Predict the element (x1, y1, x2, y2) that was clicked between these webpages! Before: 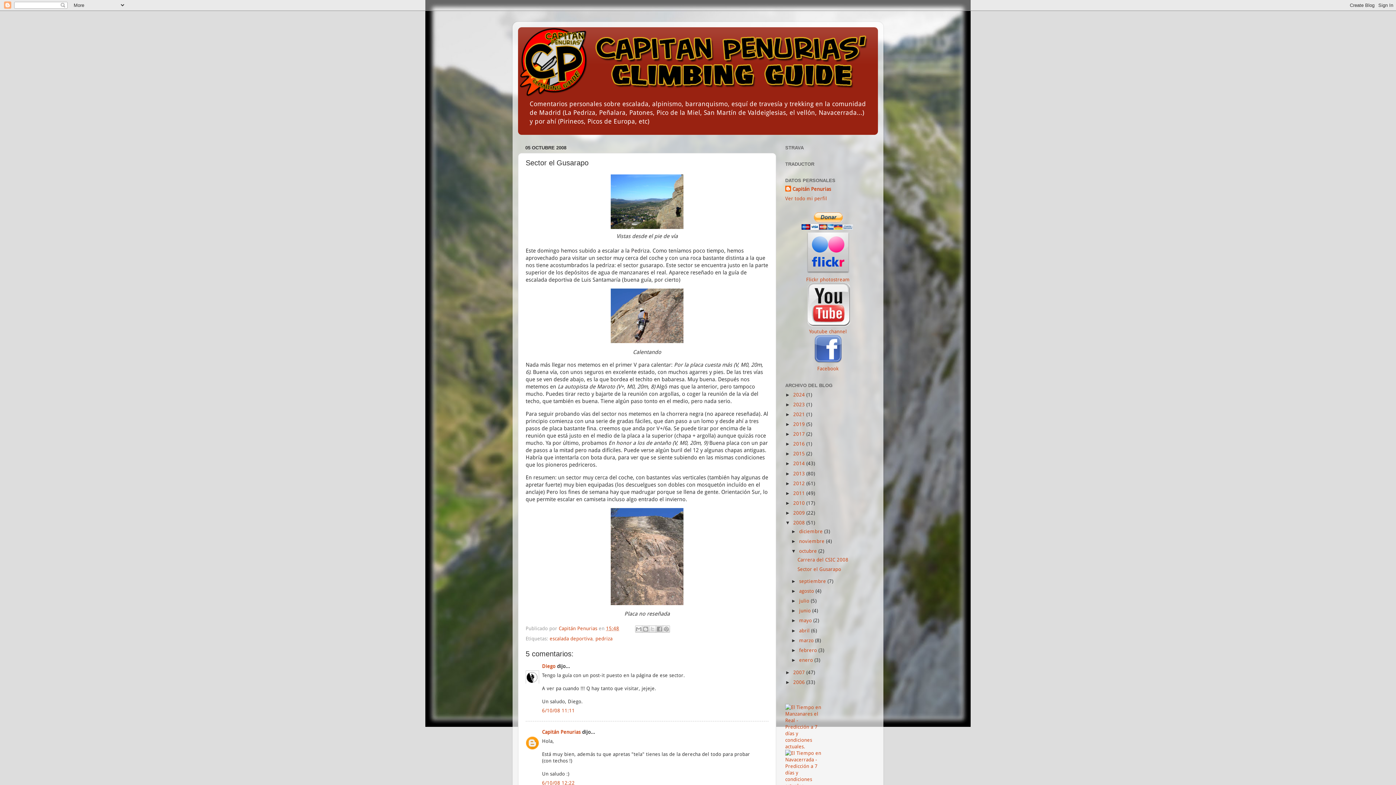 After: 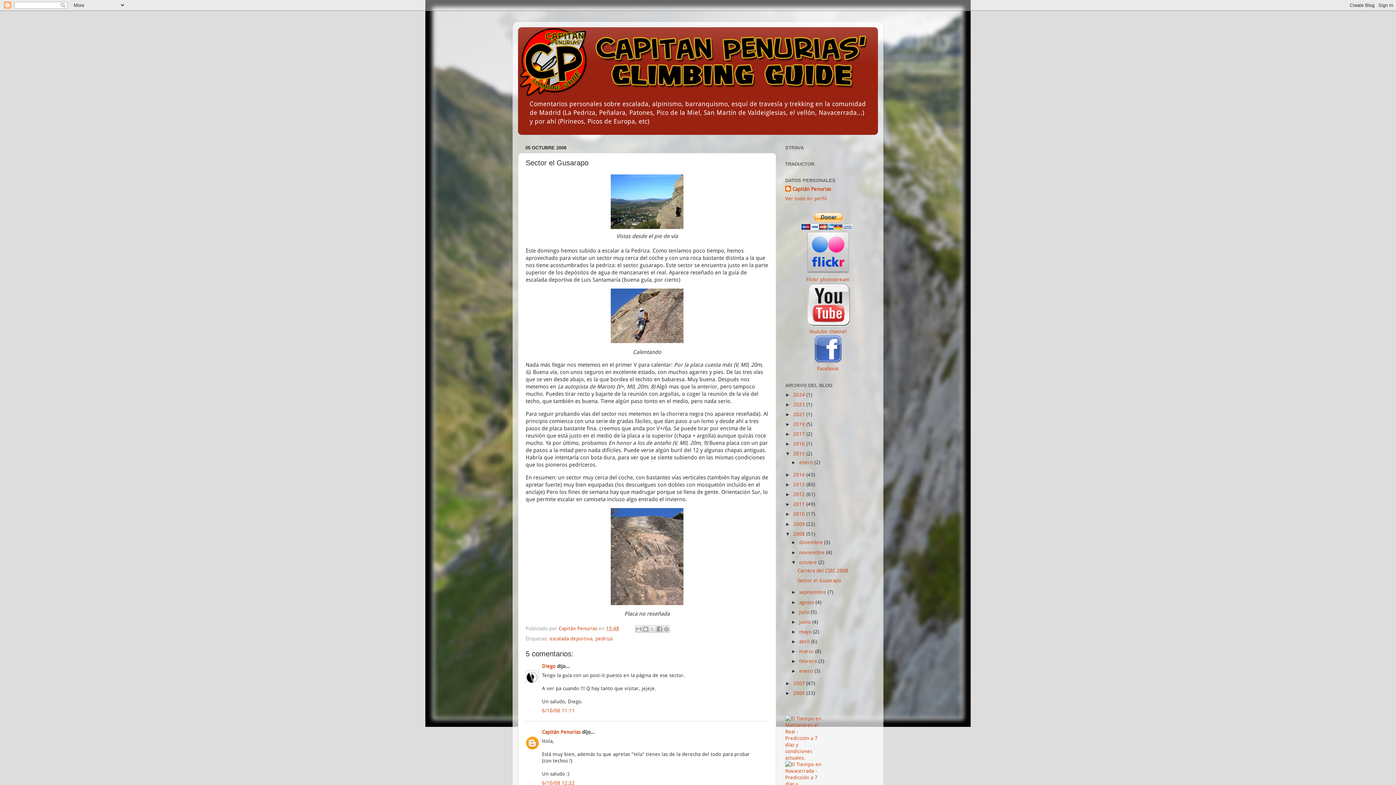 Action: bbox: (785, 451, 793, 456) label: ►  